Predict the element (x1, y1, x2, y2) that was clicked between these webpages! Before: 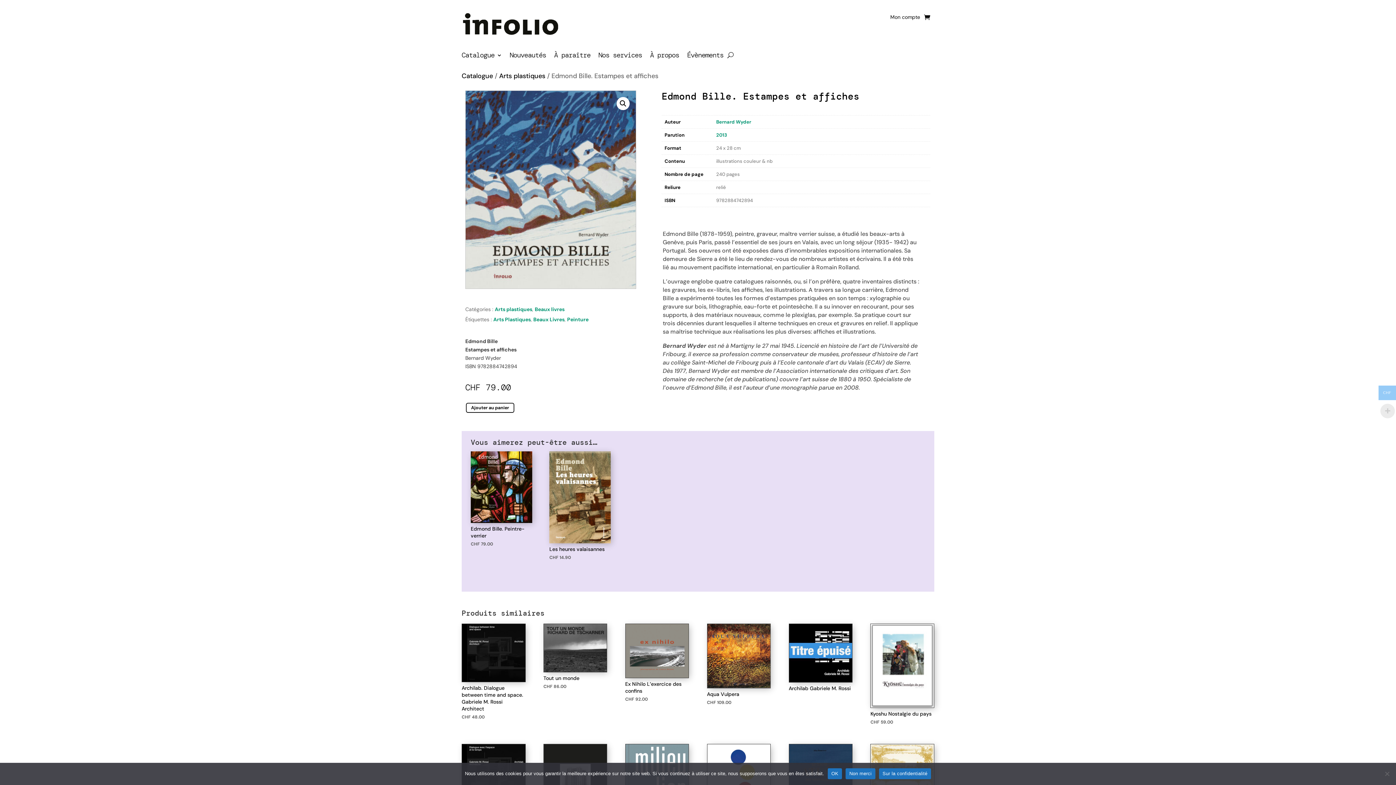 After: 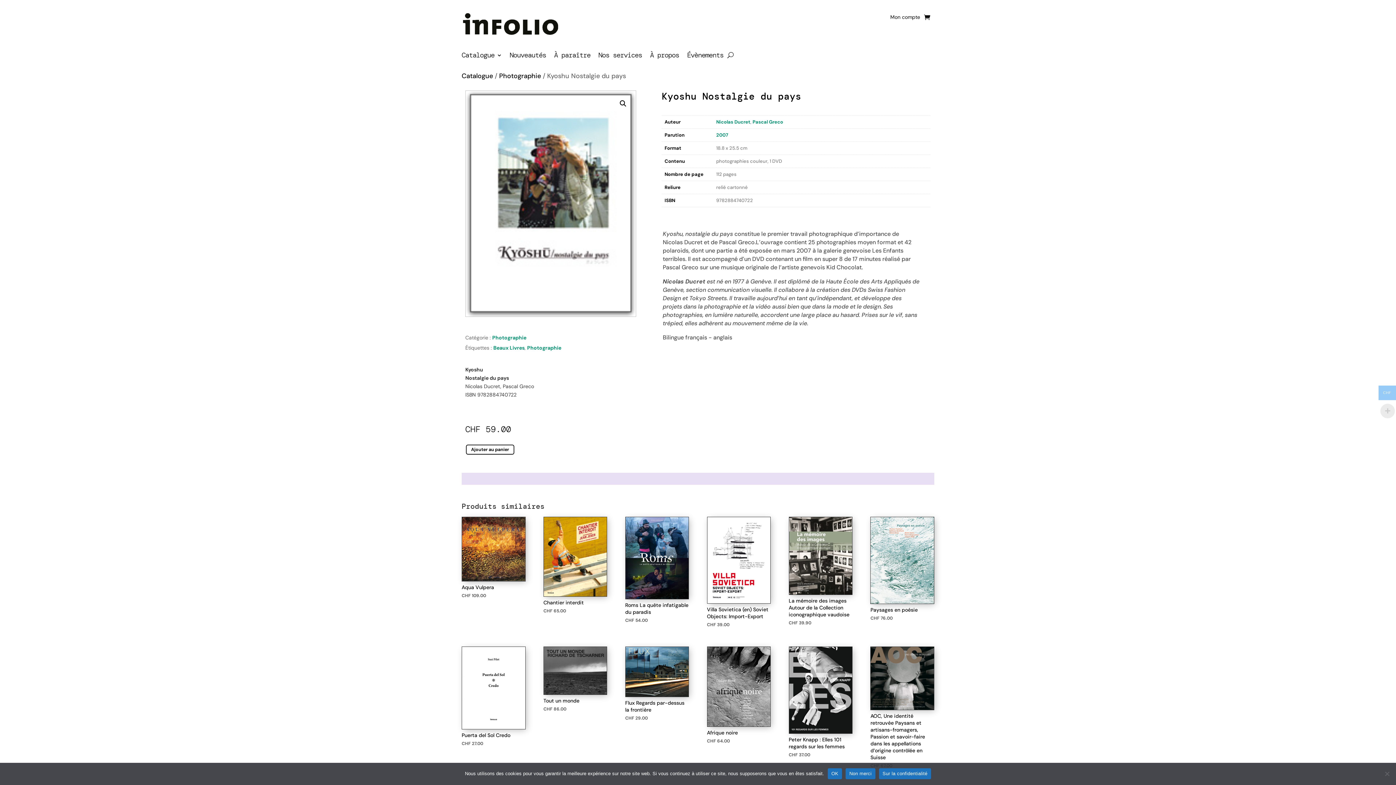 Action: bbox: (870, 624, 934, 724) label: Kyoshu Nostalgie du pays
CHF 59.00